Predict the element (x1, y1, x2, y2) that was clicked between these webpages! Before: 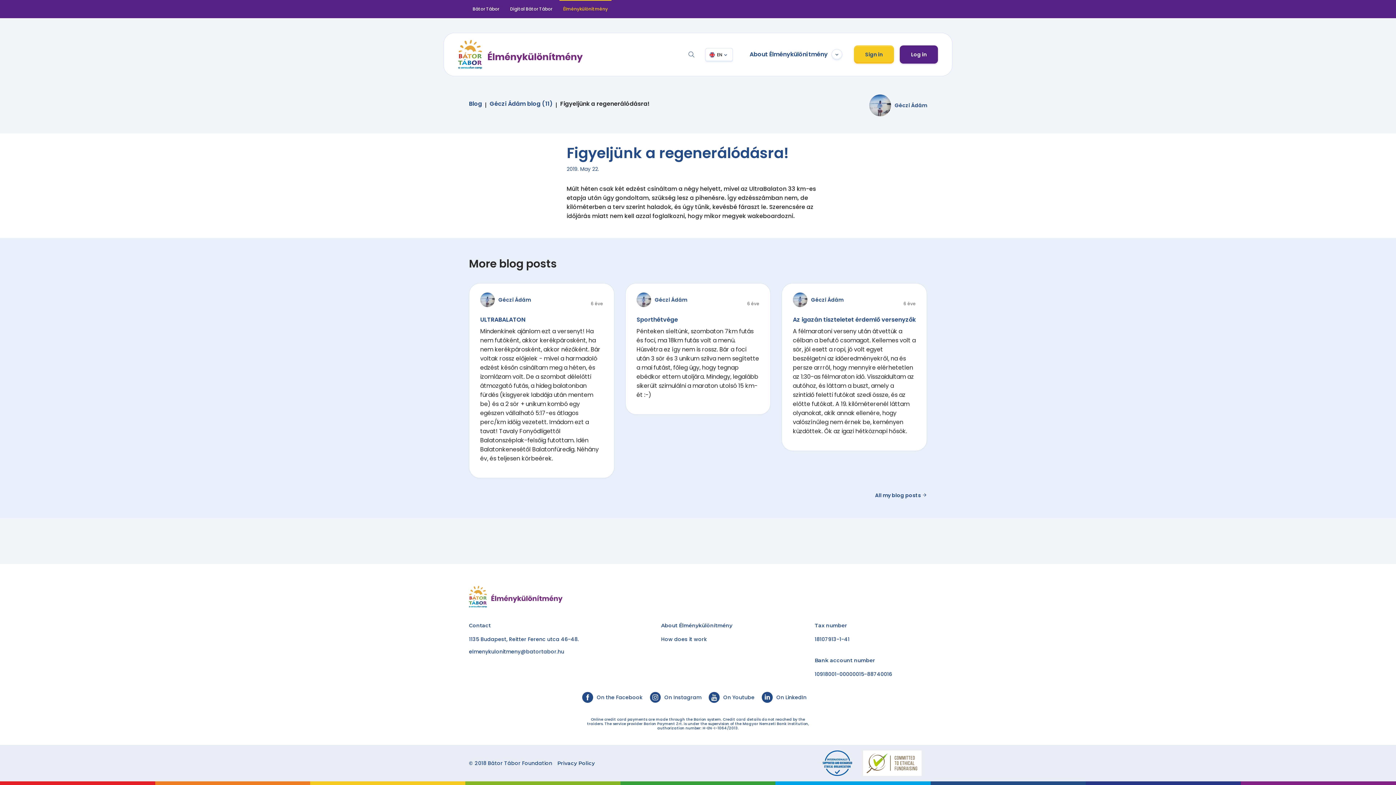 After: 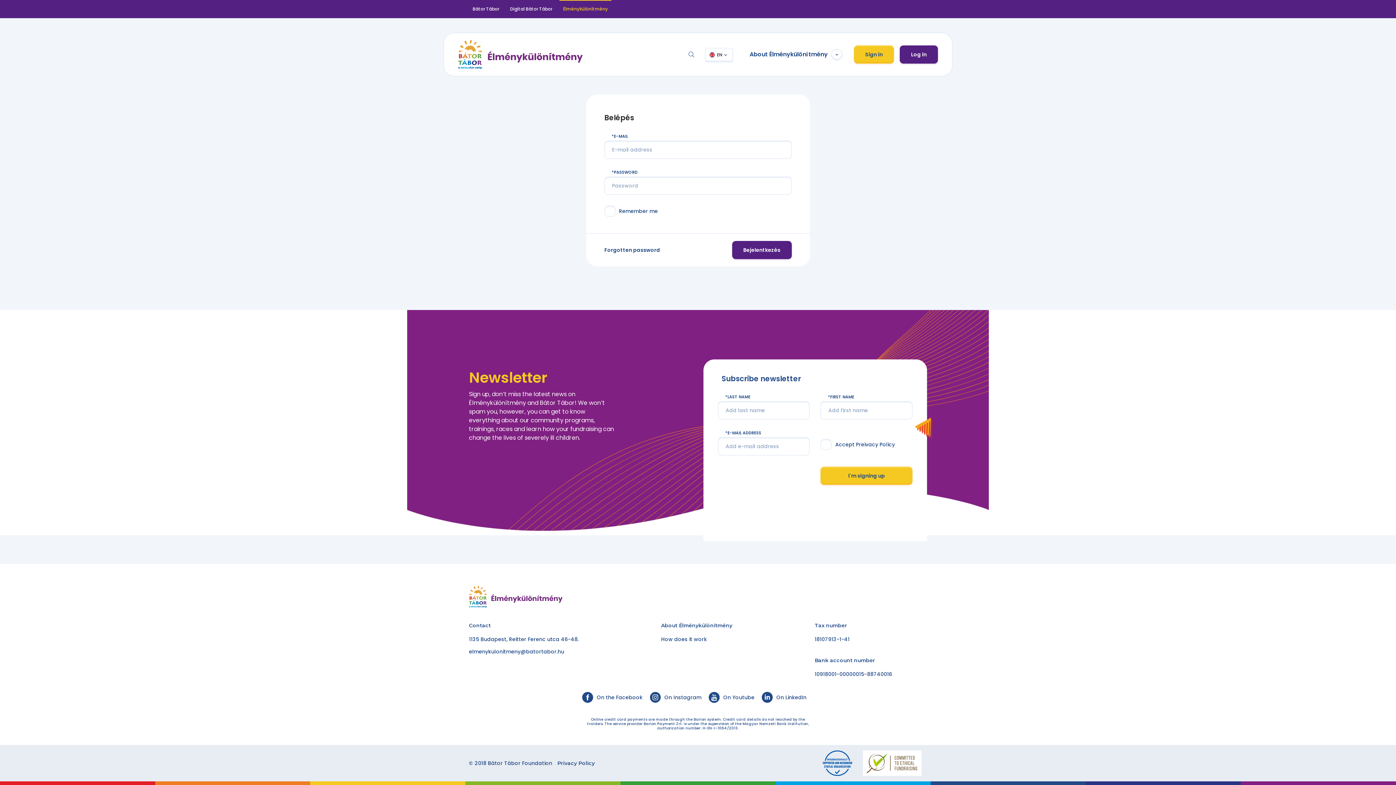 Action: bbox: (900, 45, 938, 63) label: Log in